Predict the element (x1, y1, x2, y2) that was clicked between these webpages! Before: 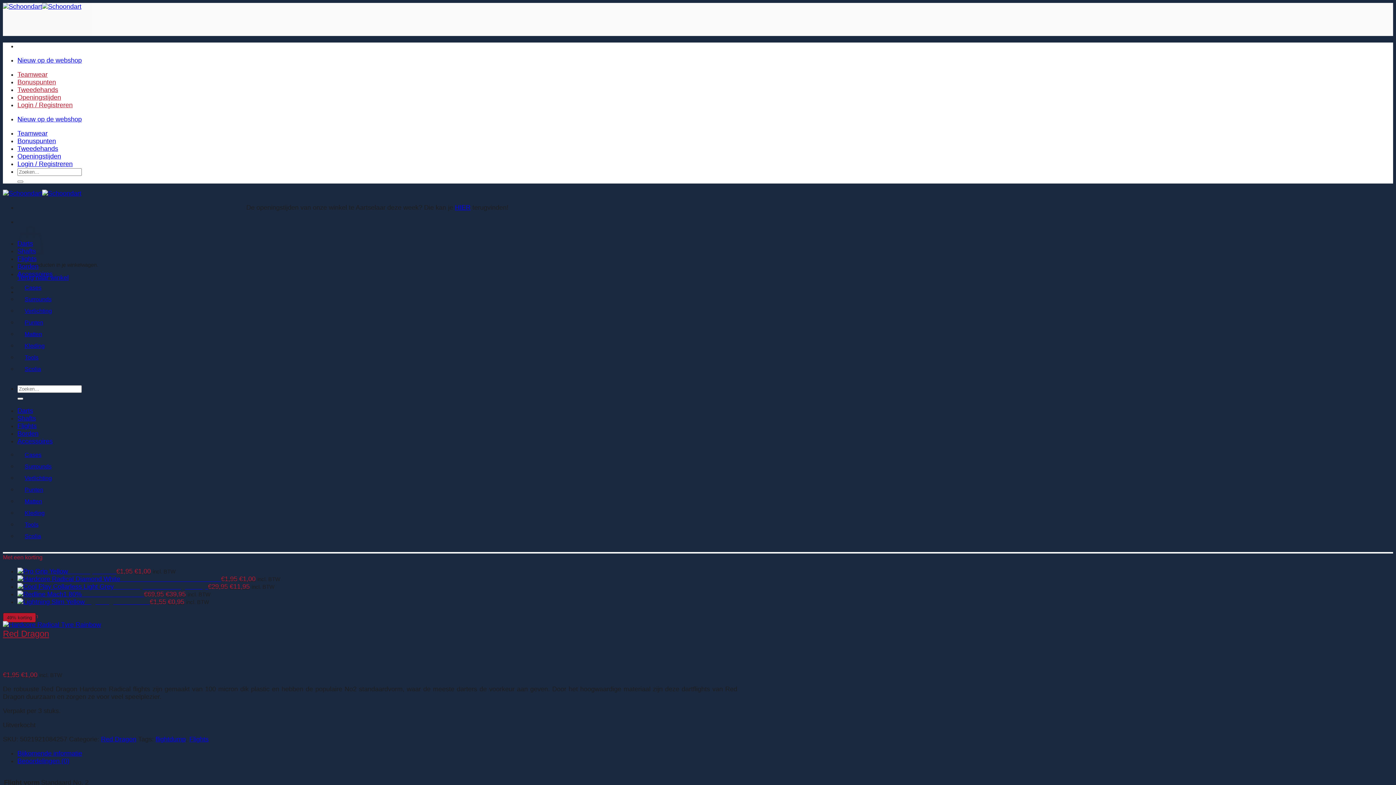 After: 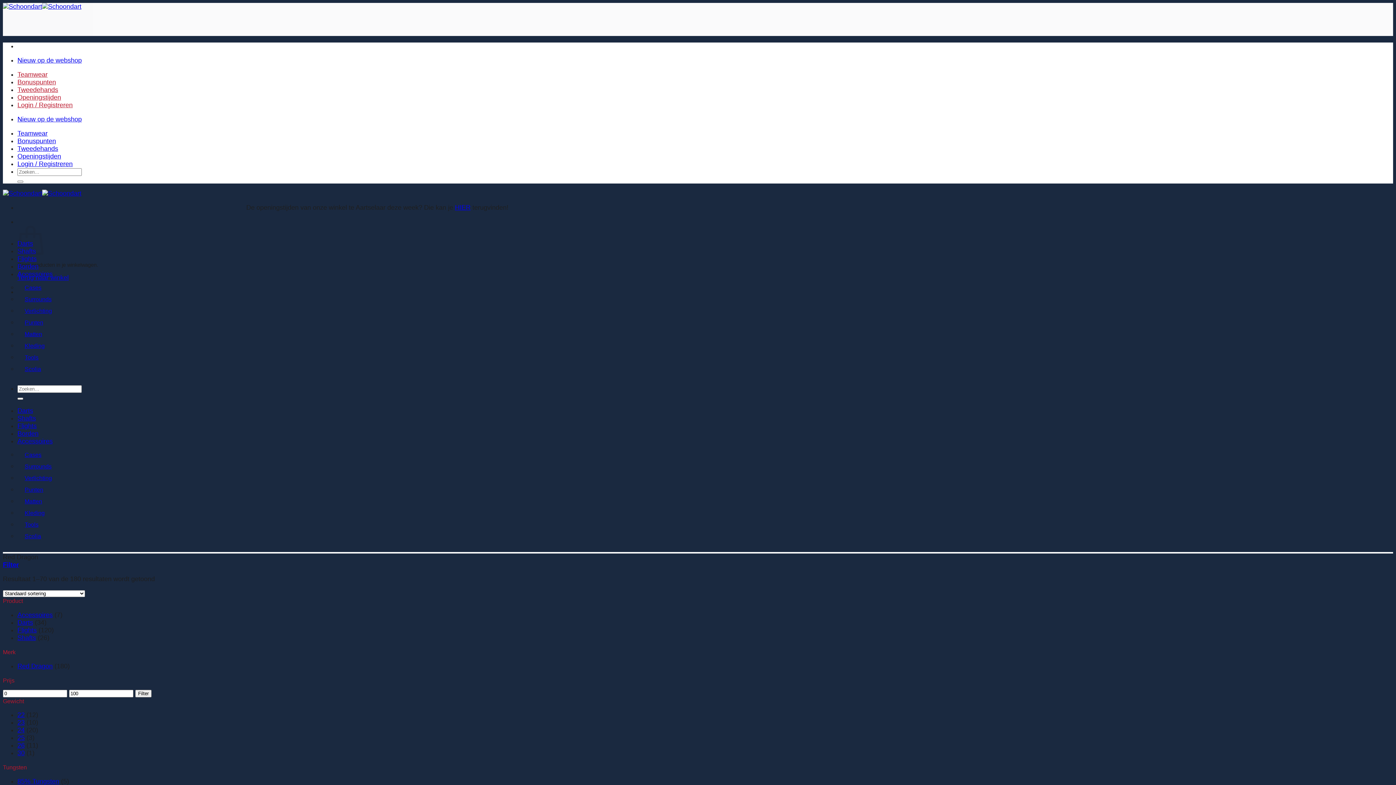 Action: bbox: (101, 735, 136, 743) label: Red Dragon